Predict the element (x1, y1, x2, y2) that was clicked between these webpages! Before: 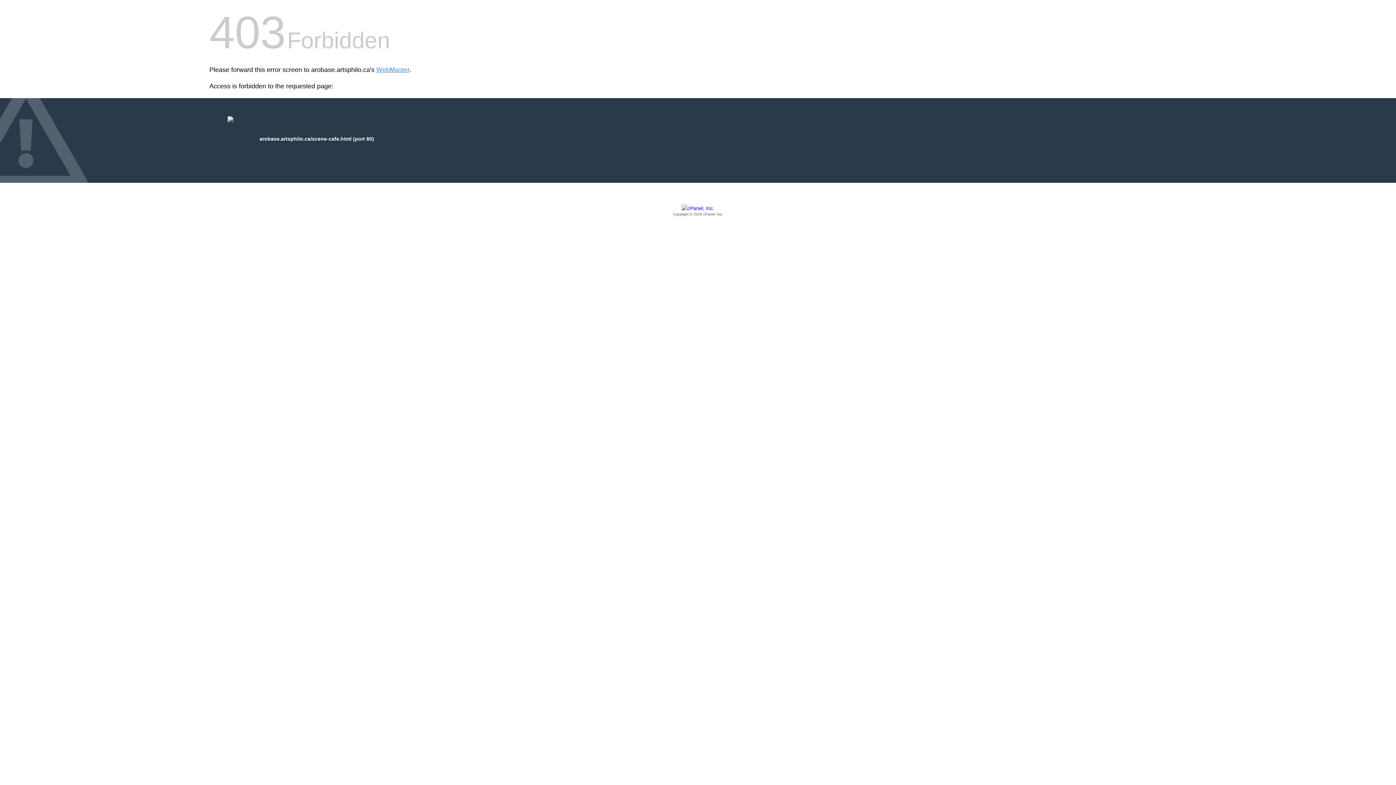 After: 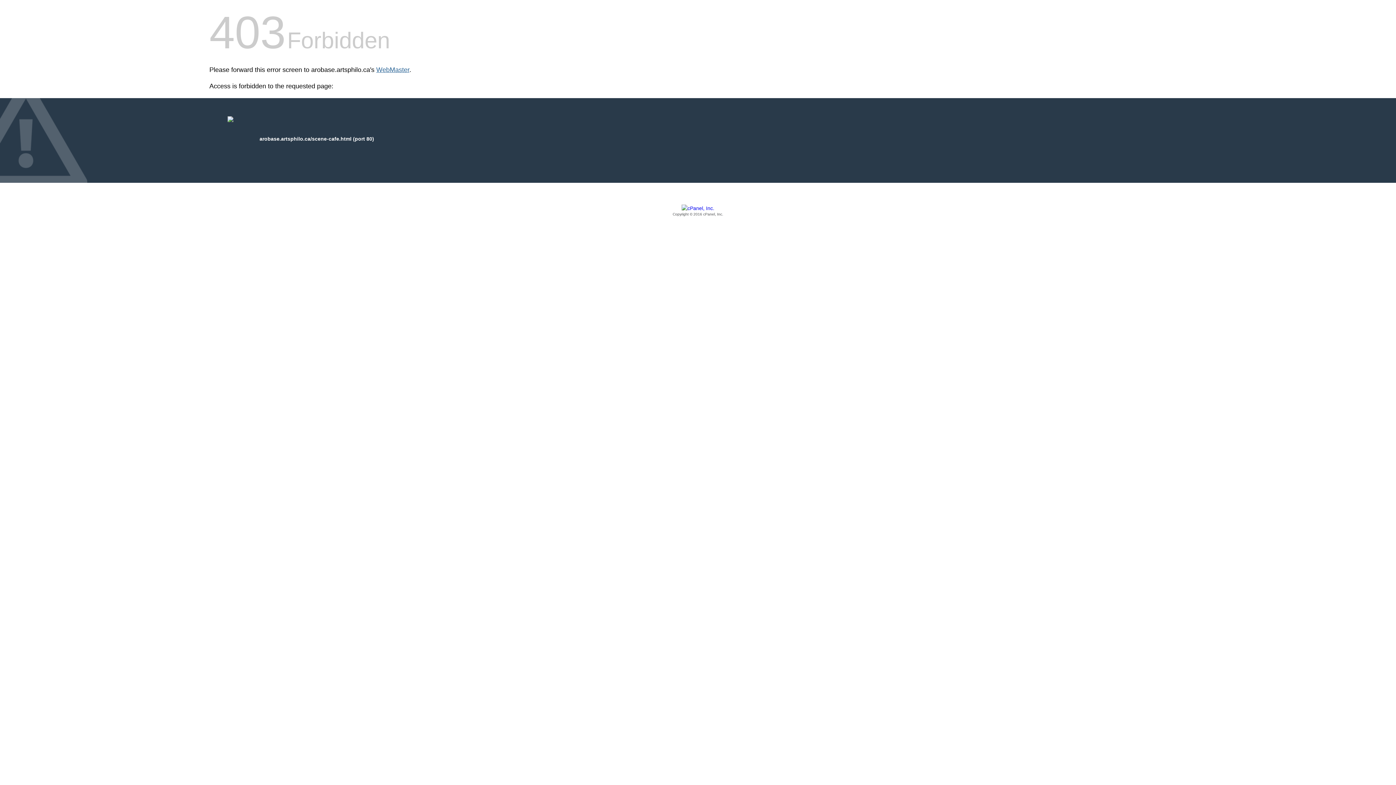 Action: bbox: (376, 66, 409, 73) label: WebMaster